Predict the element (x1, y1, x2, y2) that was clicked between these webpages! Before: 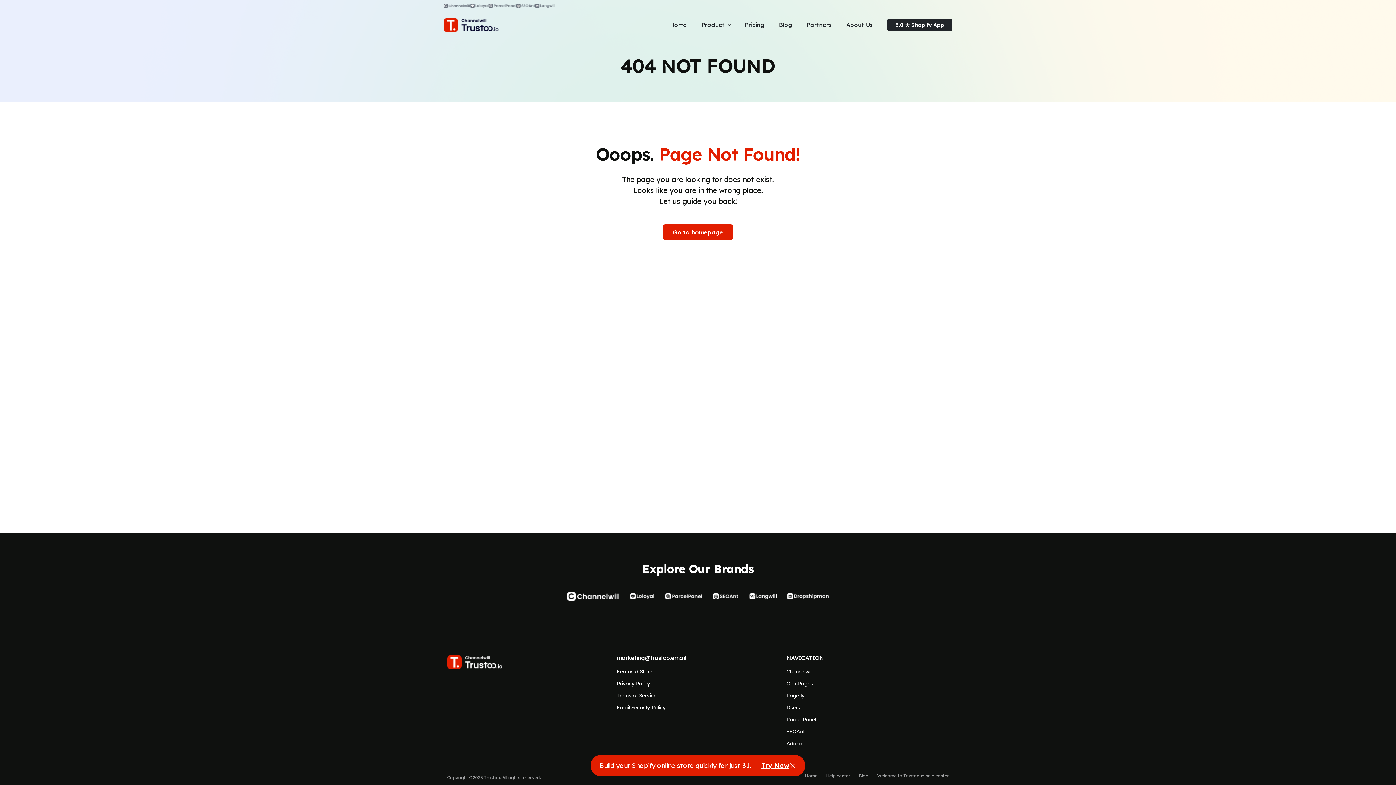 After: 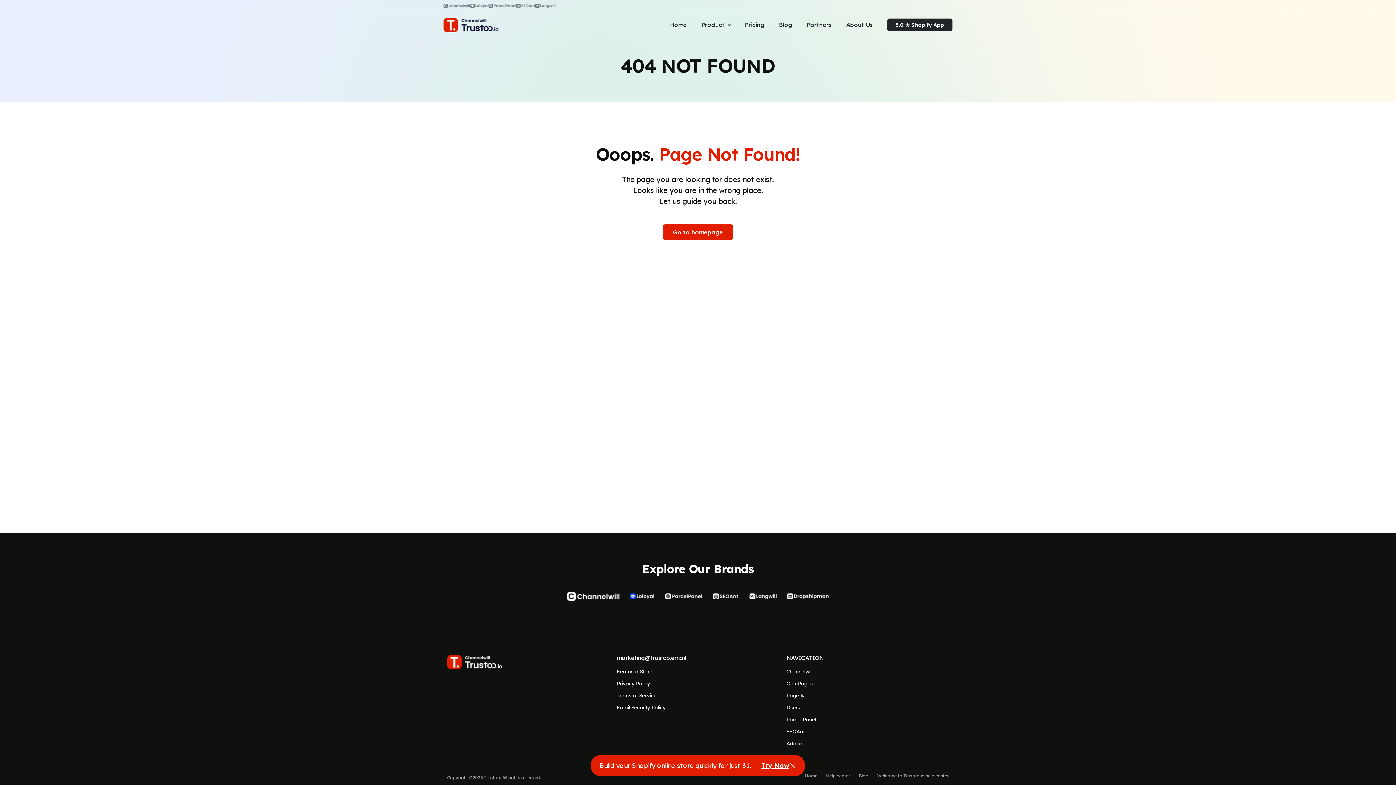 Action: bbox: (630, 593, 654, 599)